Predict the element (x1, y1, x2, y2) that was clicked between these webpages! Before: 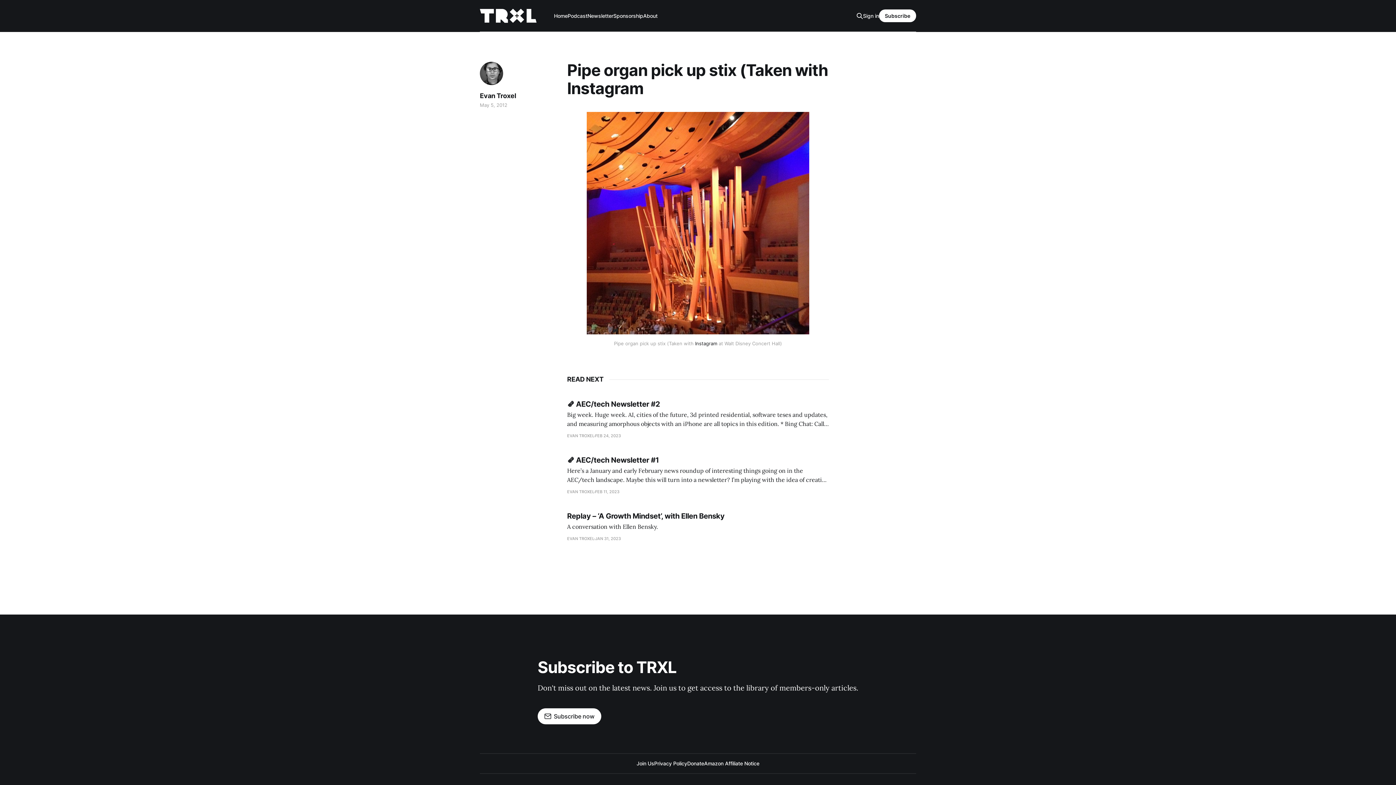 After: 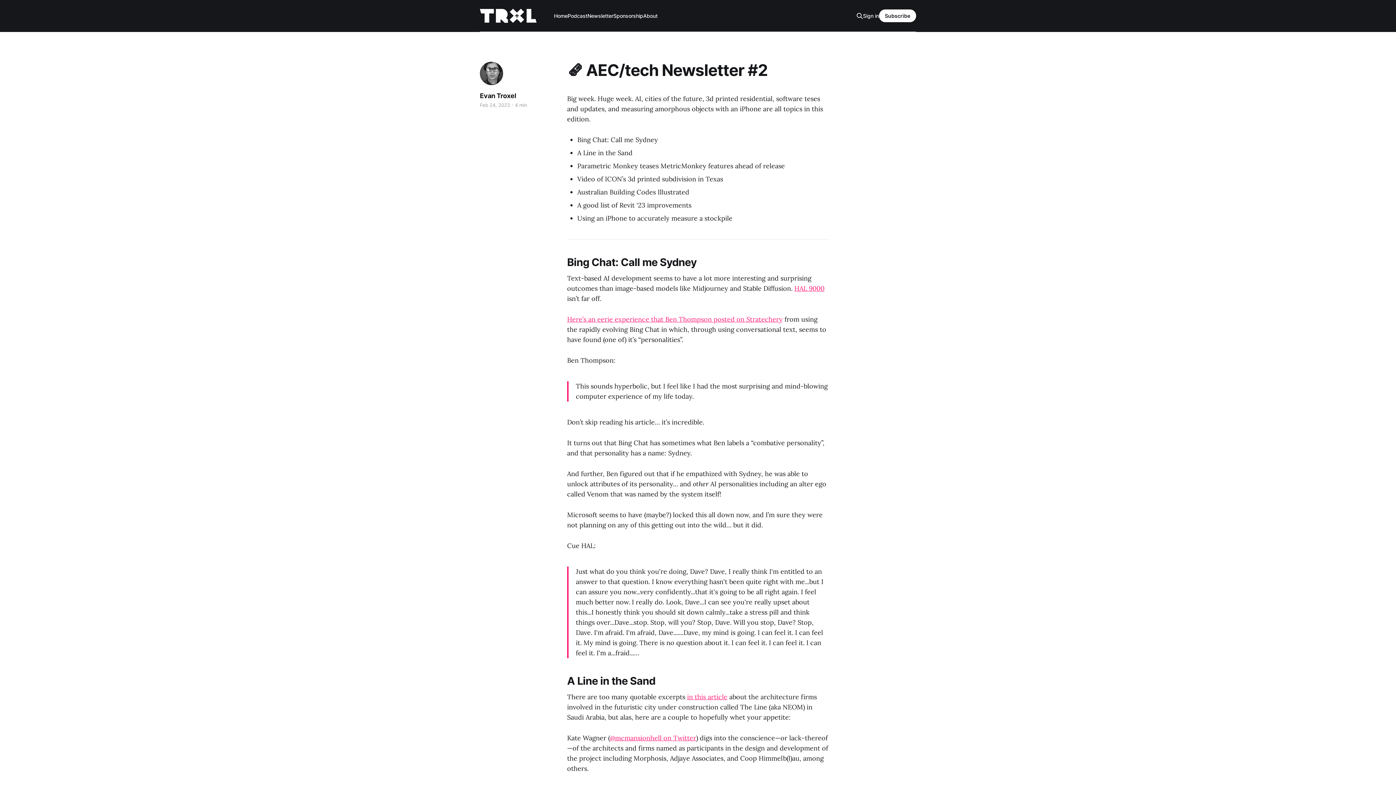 Action: bbox: (567, 400, 829, 439) label: 🗞️ AEC/tech Newsletter #2
Big week. Huge week. AI, cities of the future, 3d printed residential, software teses and updates, and measuring amorphous objects with an iPhone are all topics in this edition. * Bing Chat: Call me Sydney * A Line in the Sand * Parametric Monkey teases MetricMonkey features ahead of release * Video of ICON’
EVAN TROXEL
FEB 24, 2023